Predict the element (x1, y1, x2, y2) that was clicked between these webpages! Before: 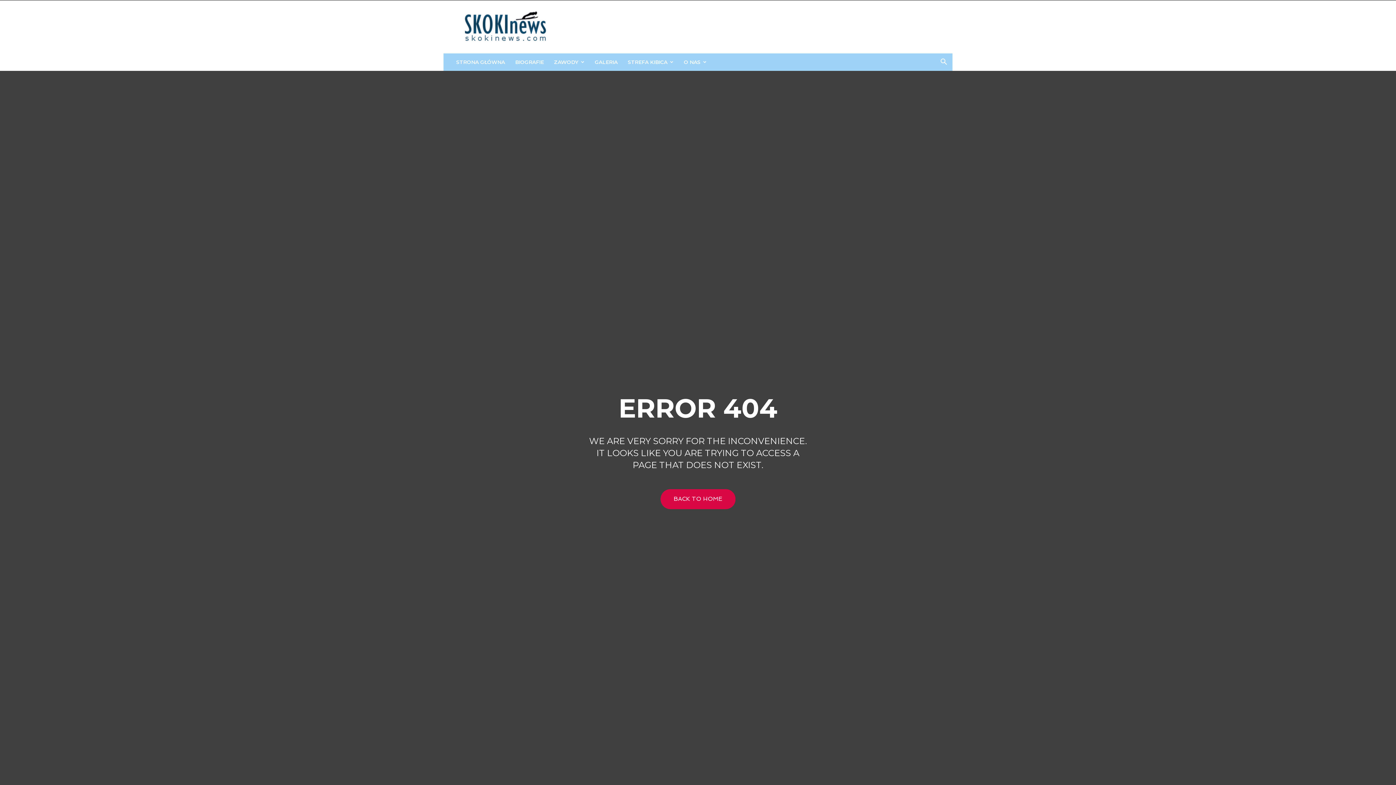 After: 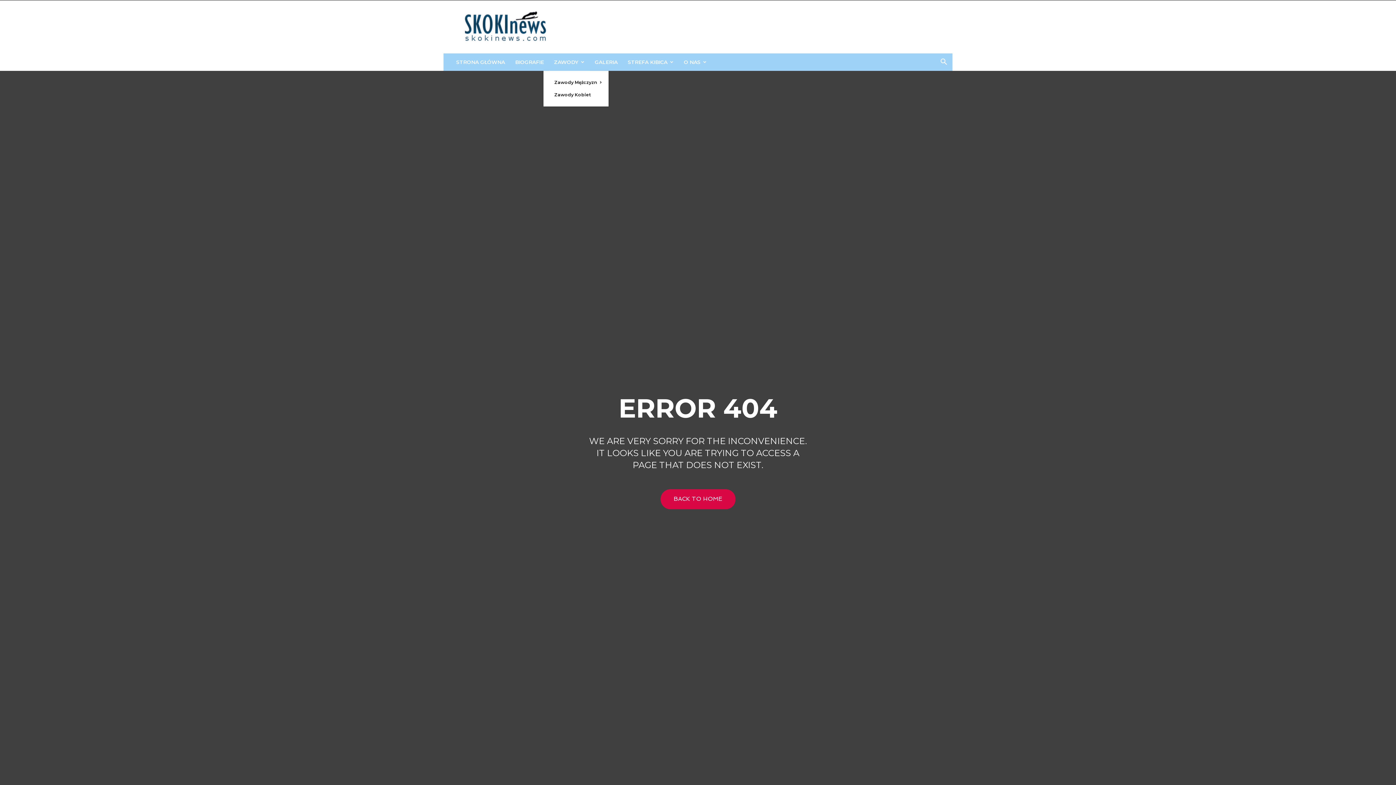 Action: bbox: (549, 53, 589, 70) label: ZAWODY